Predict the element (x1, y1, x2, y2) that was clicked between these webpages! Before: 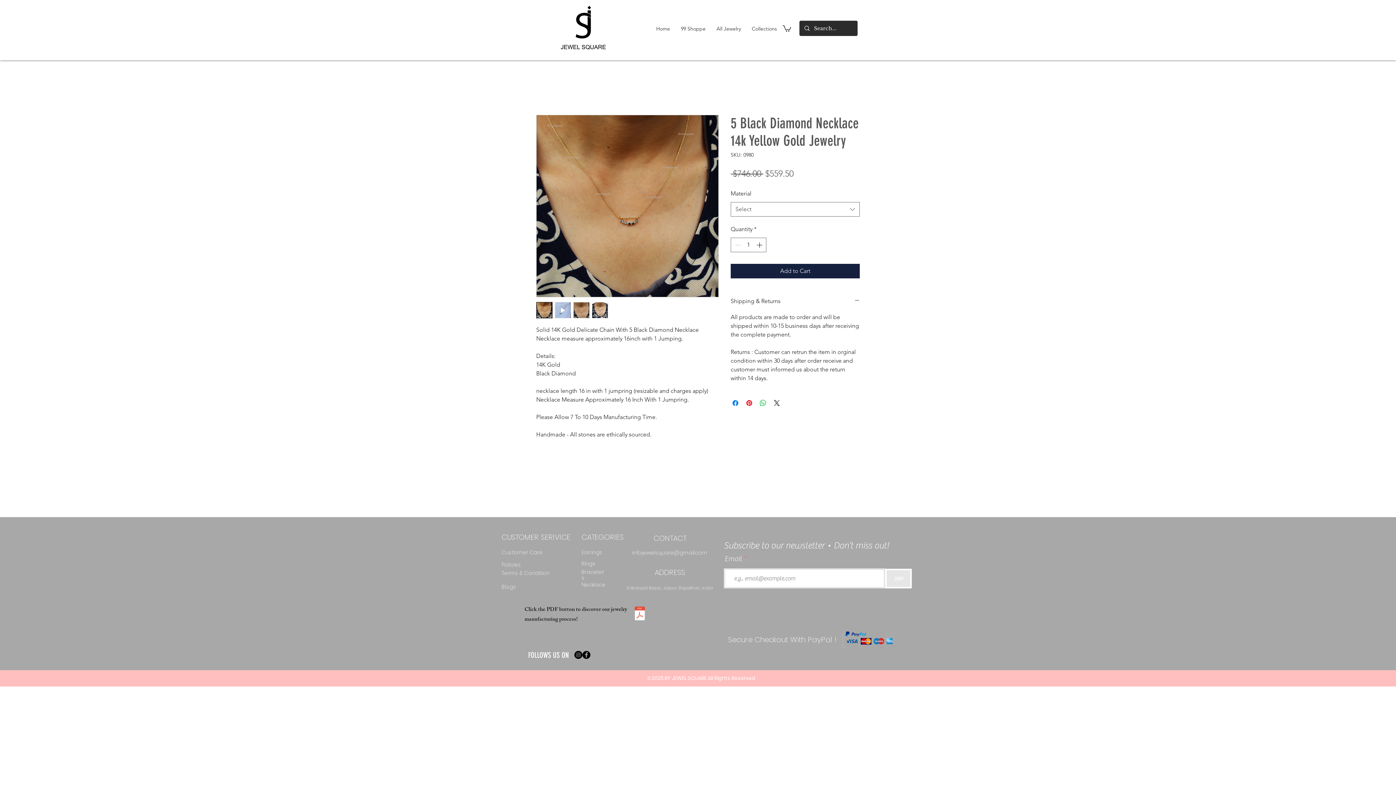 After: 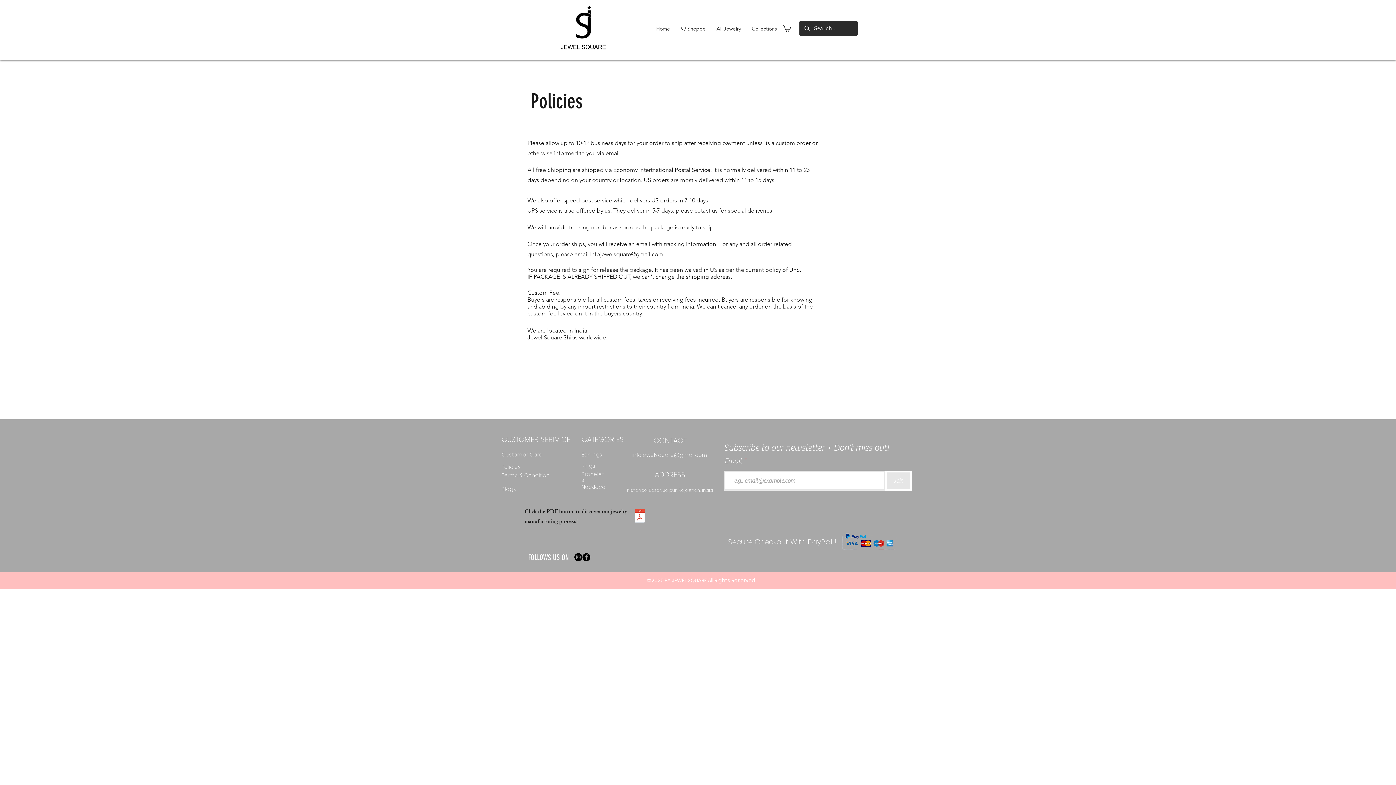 Action: label: Policies bbox: (501, 561, 521, 568)